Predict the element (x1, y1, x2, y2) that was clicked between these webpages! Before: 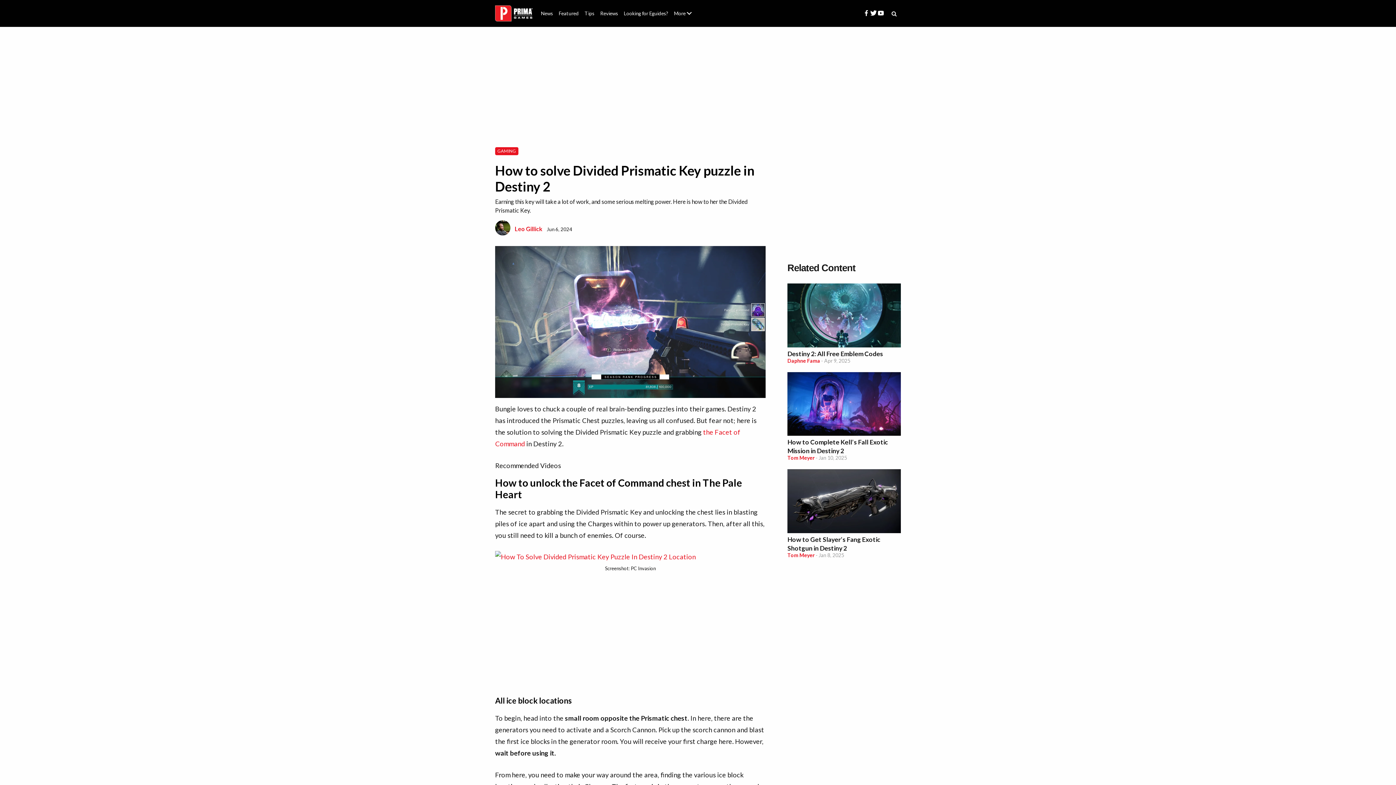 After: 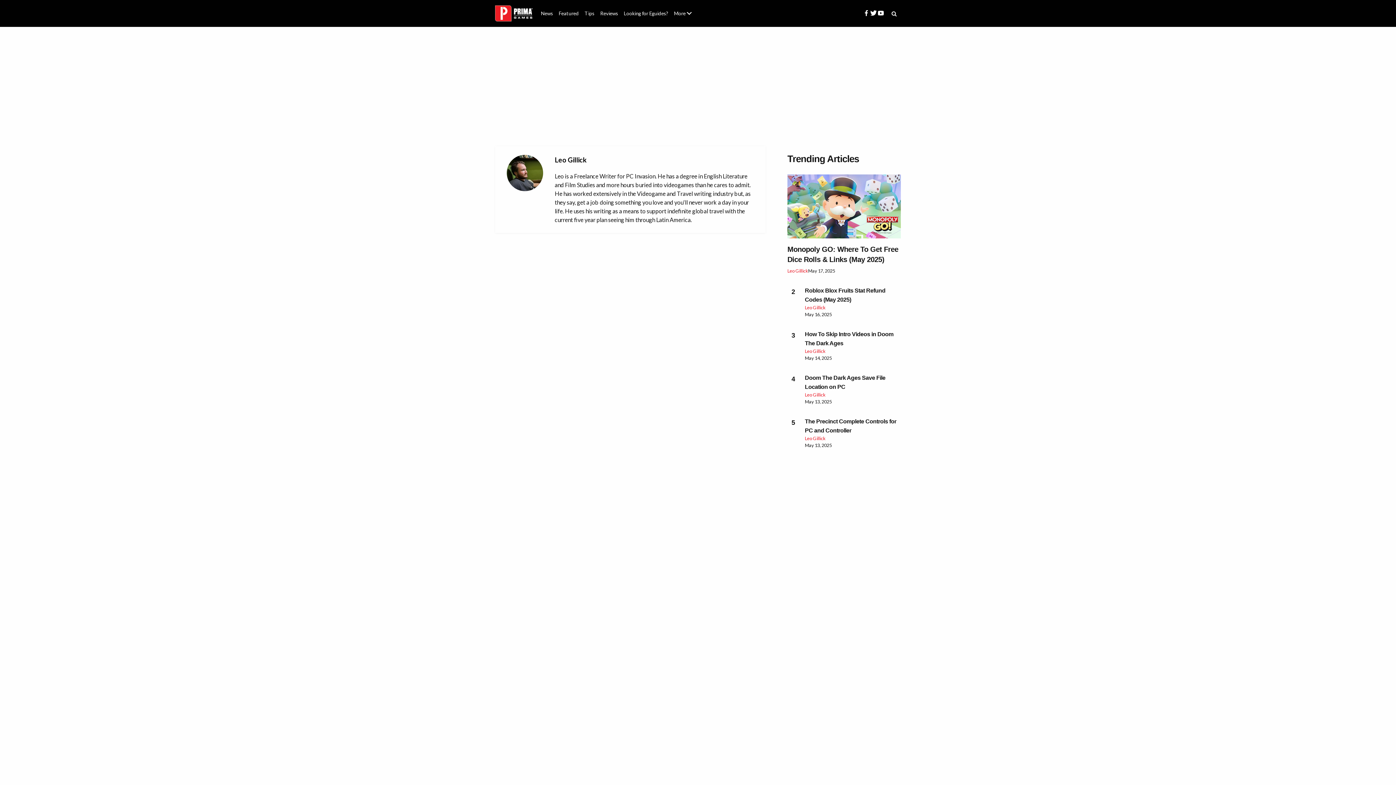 Action: bbox: (495, 229, 514, 236)